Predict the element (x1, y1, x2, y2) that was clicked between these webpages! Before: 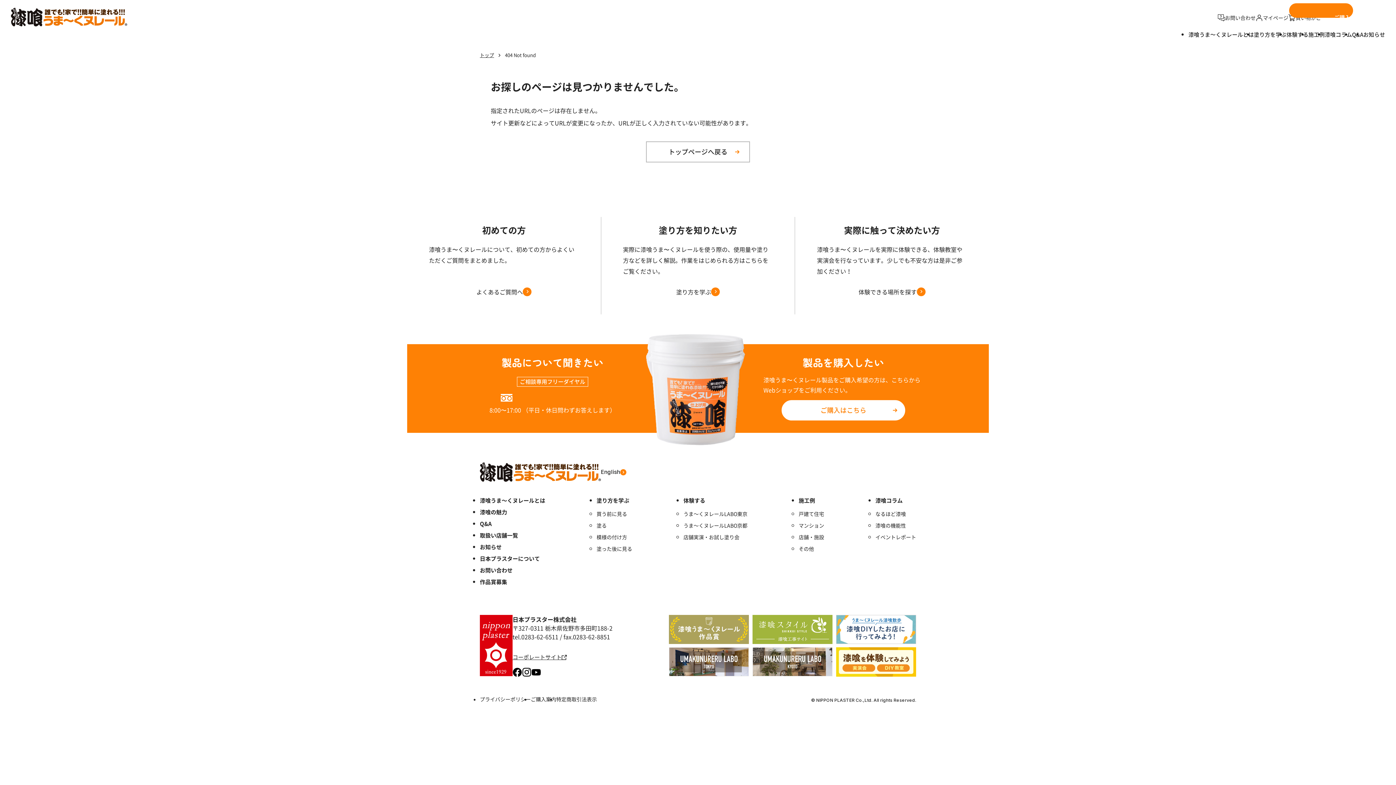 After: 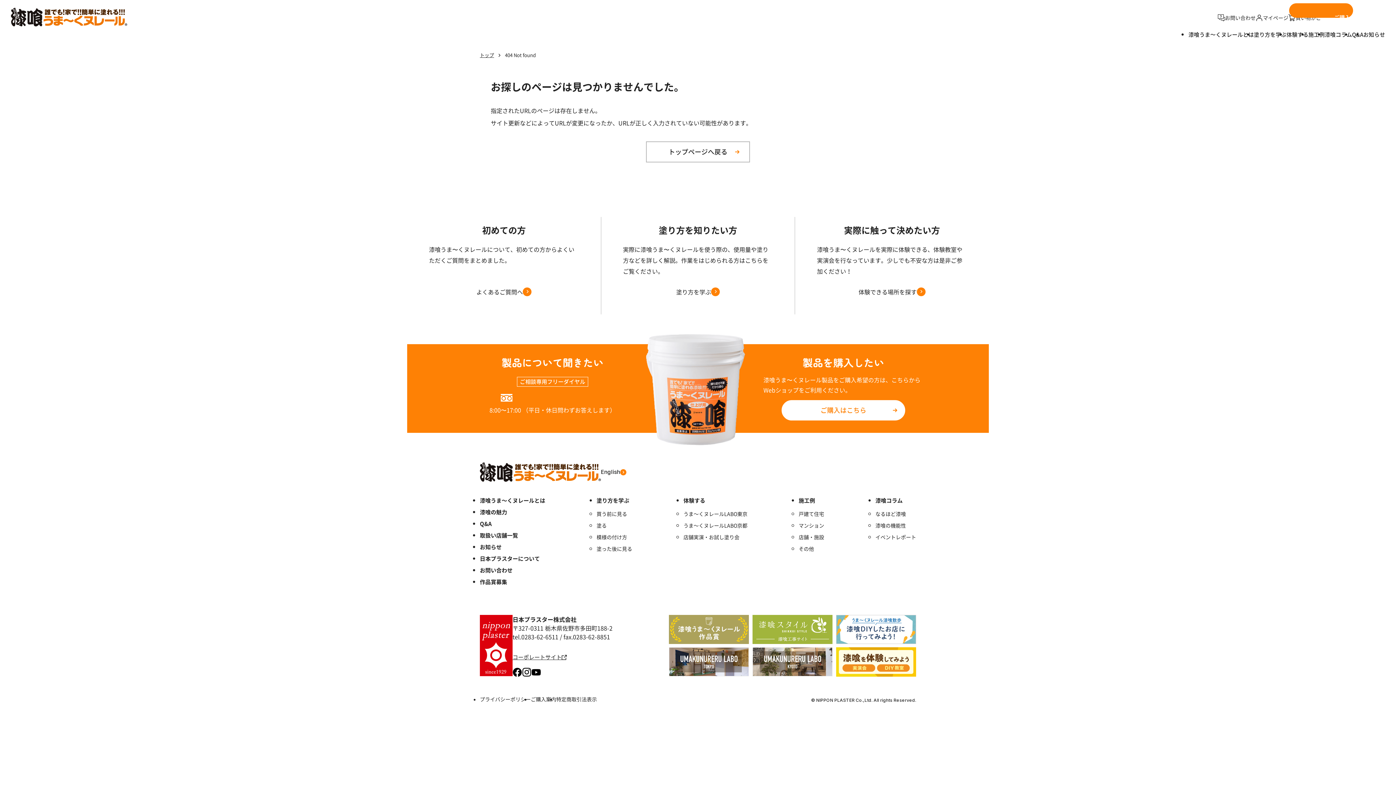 Action: label: 0120-323-960 bbox: (512, 390, 604, 405)